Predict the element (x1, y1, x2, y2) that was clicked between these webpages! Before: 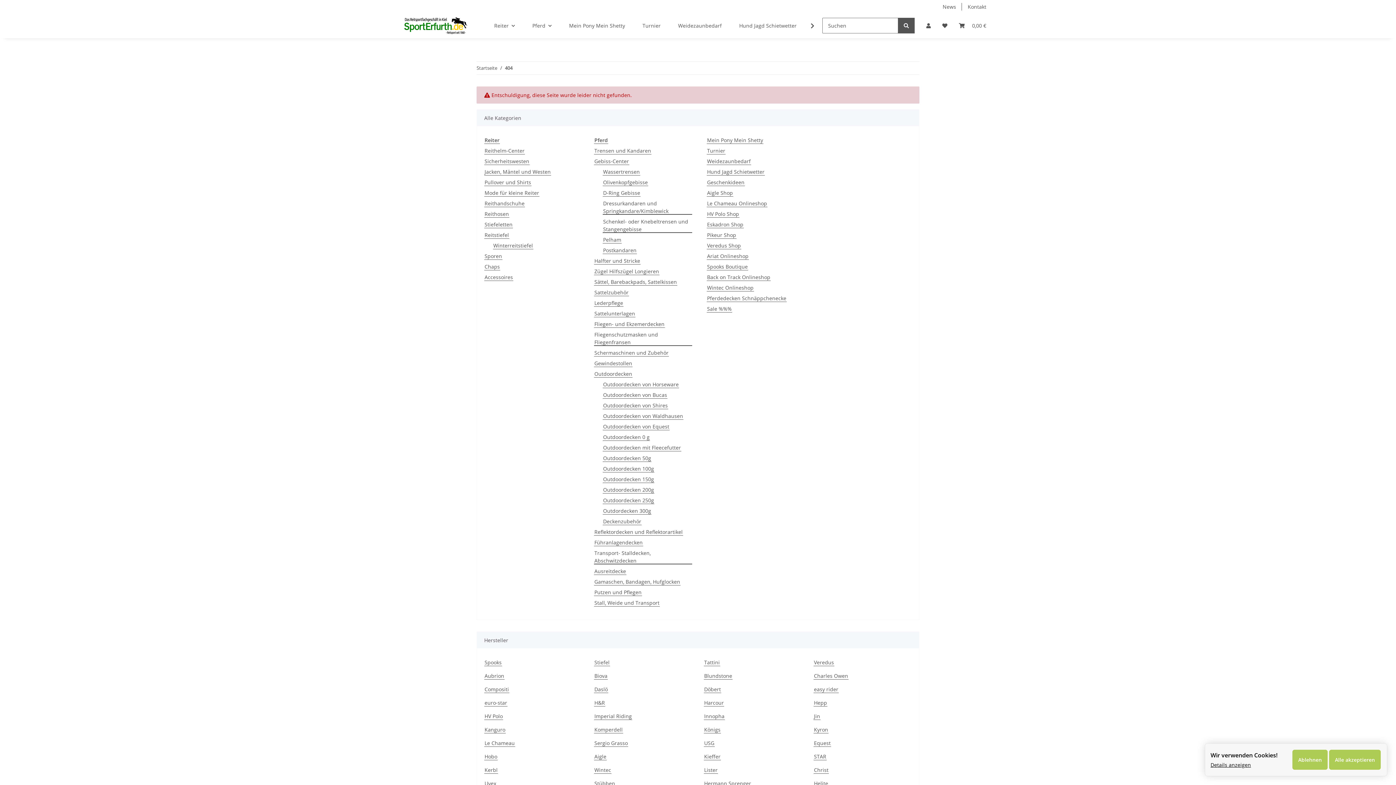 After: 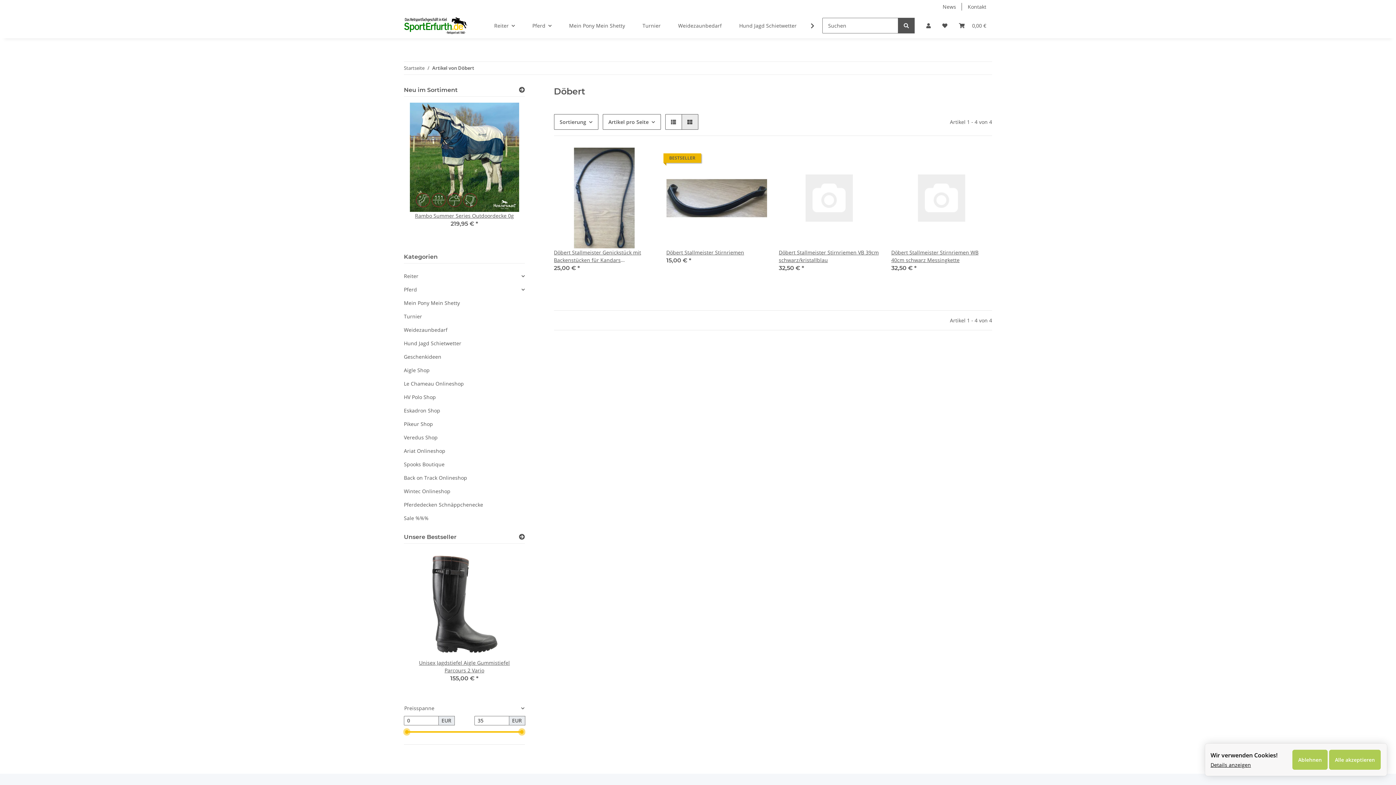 Action: bbox: (704, 685, 721, 693) label: Döbert